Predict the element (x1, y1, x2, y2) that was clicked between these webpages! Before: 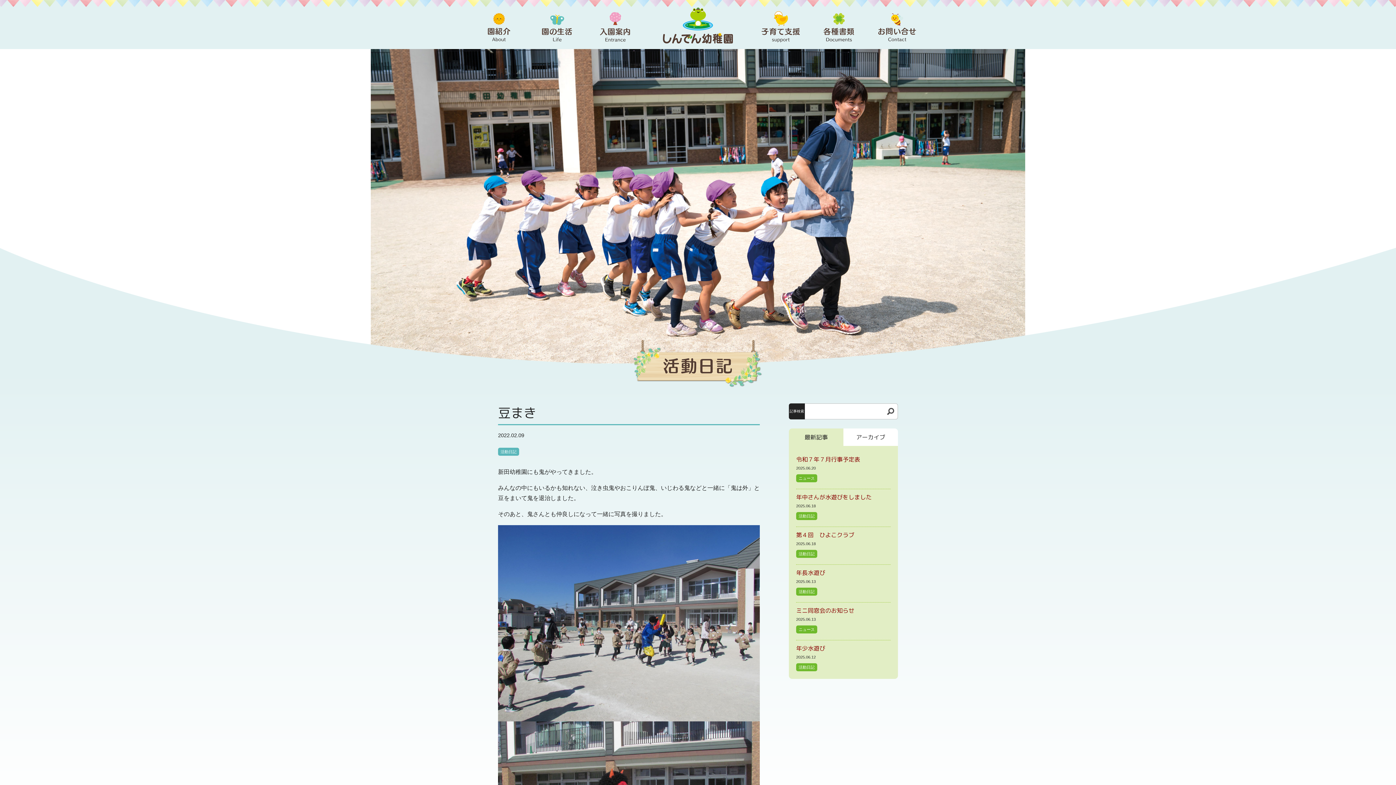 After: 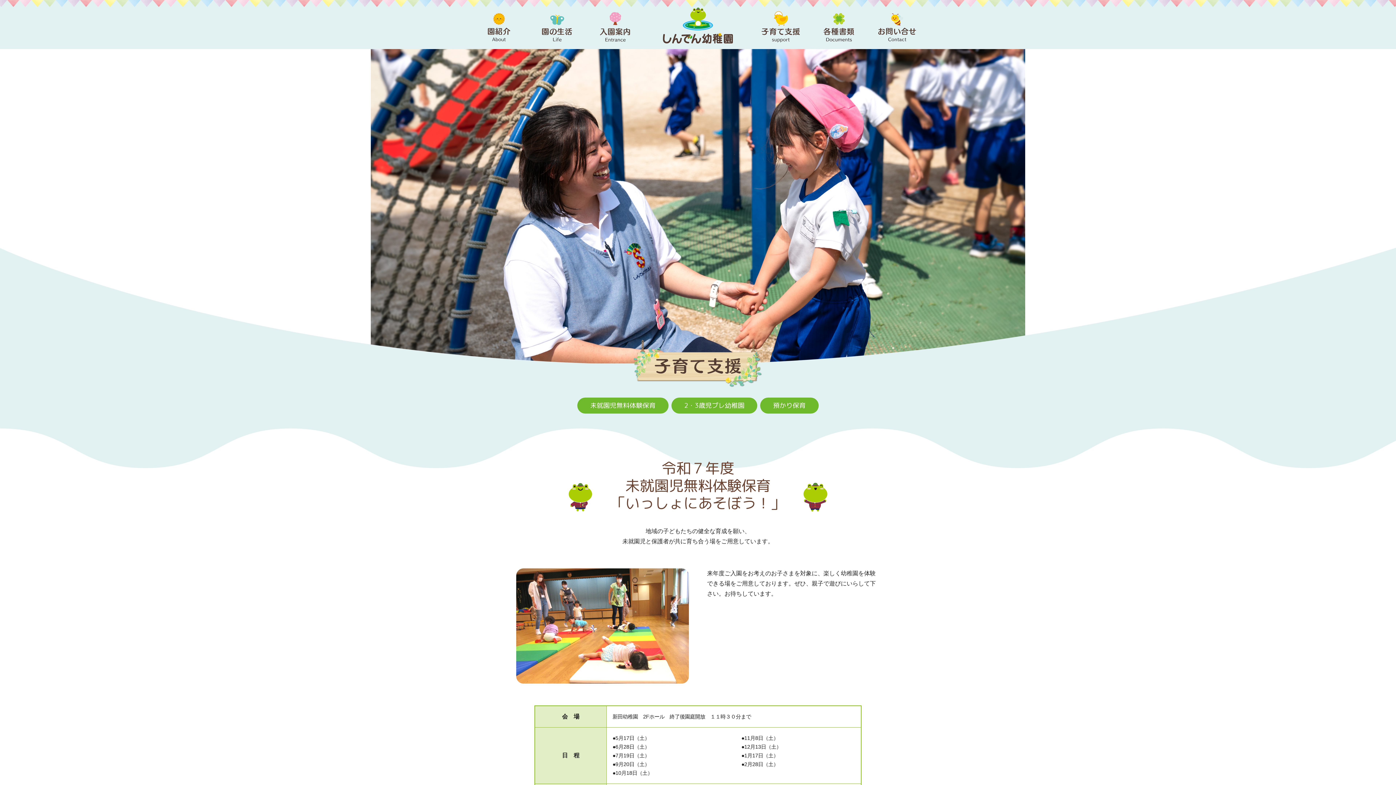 Action: bbox: (747, 7, 800, 43)